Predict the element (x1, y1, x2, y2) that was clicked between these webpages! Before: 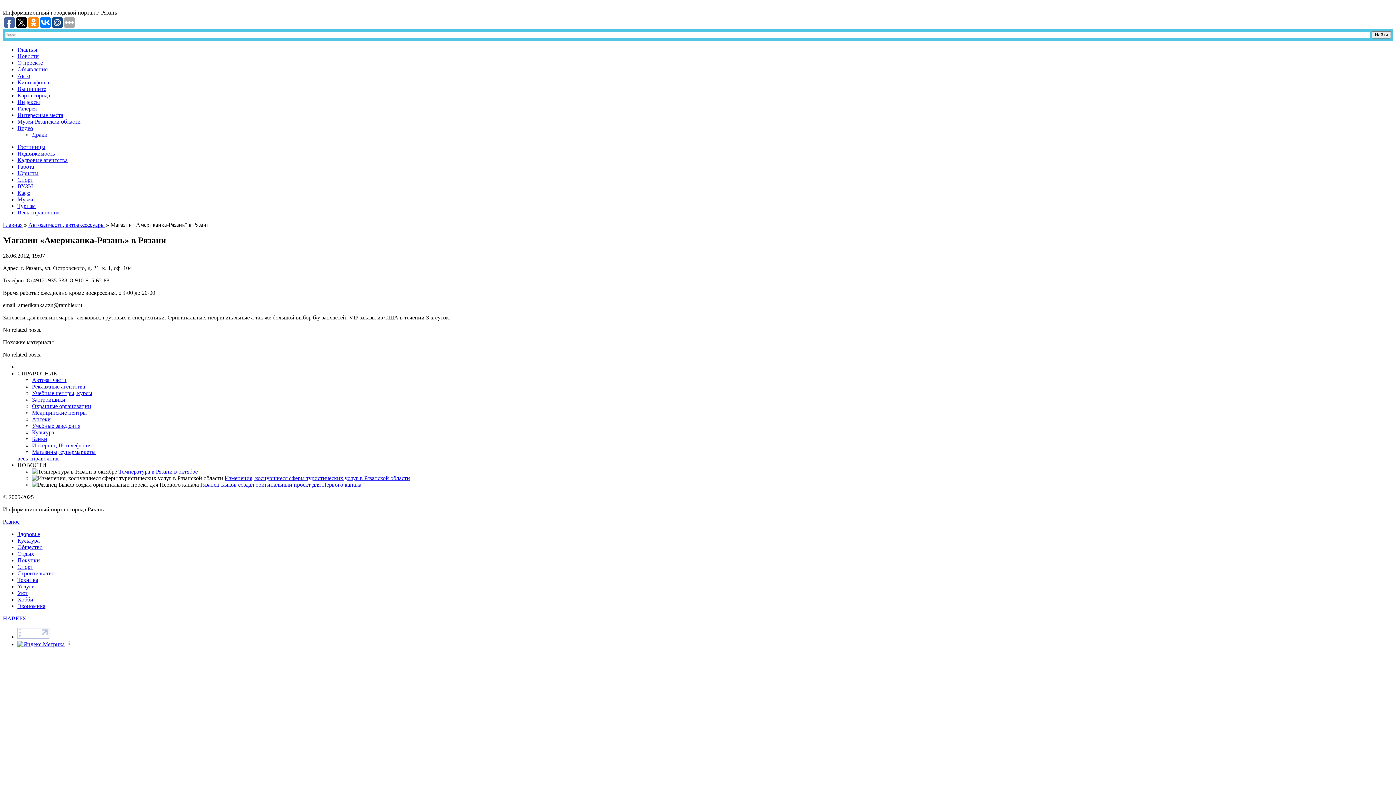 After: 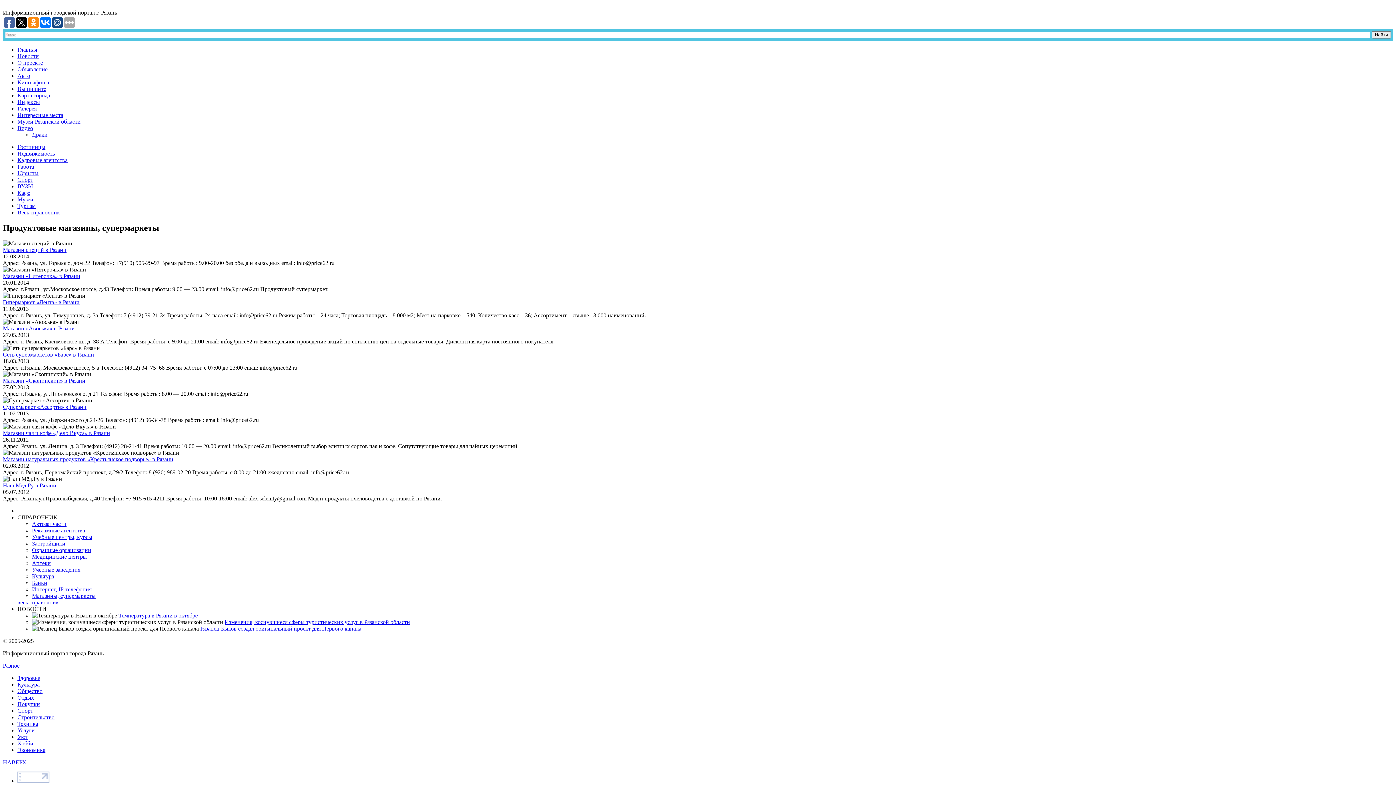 Action: bbox: (32, 449, 95, 455) label: Магазины, супермаркеты